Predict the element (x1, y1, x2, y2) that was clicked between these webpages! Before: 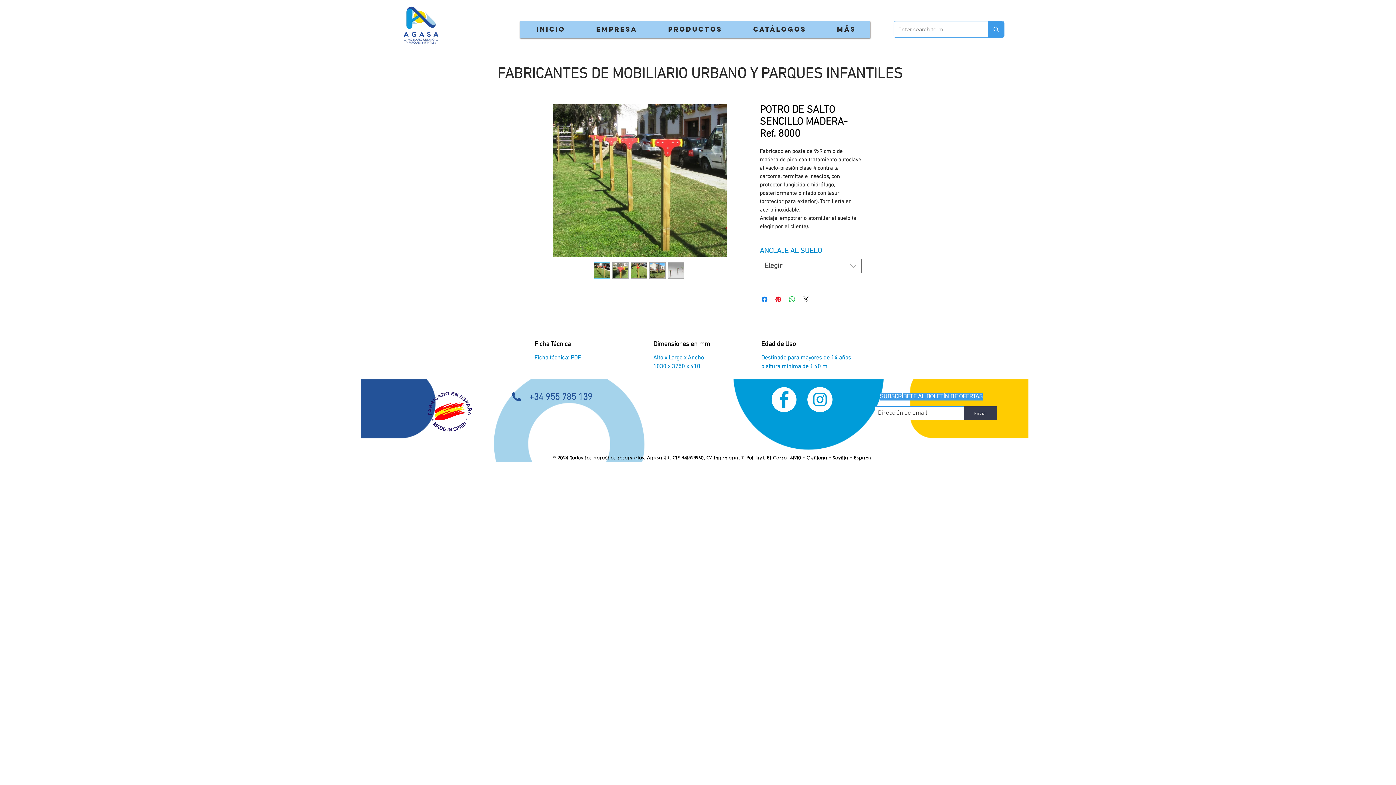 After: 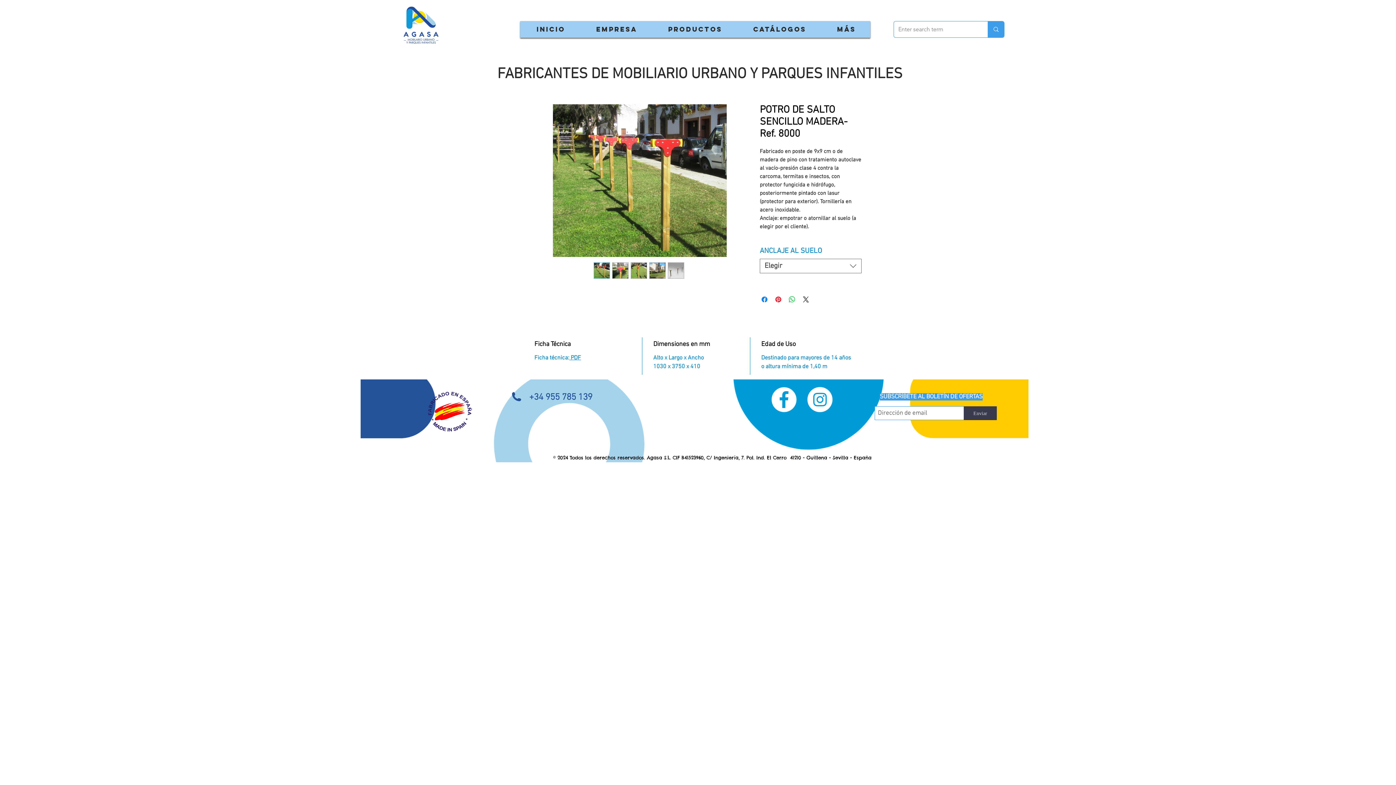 Action: label: PDF bbox: (570, 354, 581, 361)